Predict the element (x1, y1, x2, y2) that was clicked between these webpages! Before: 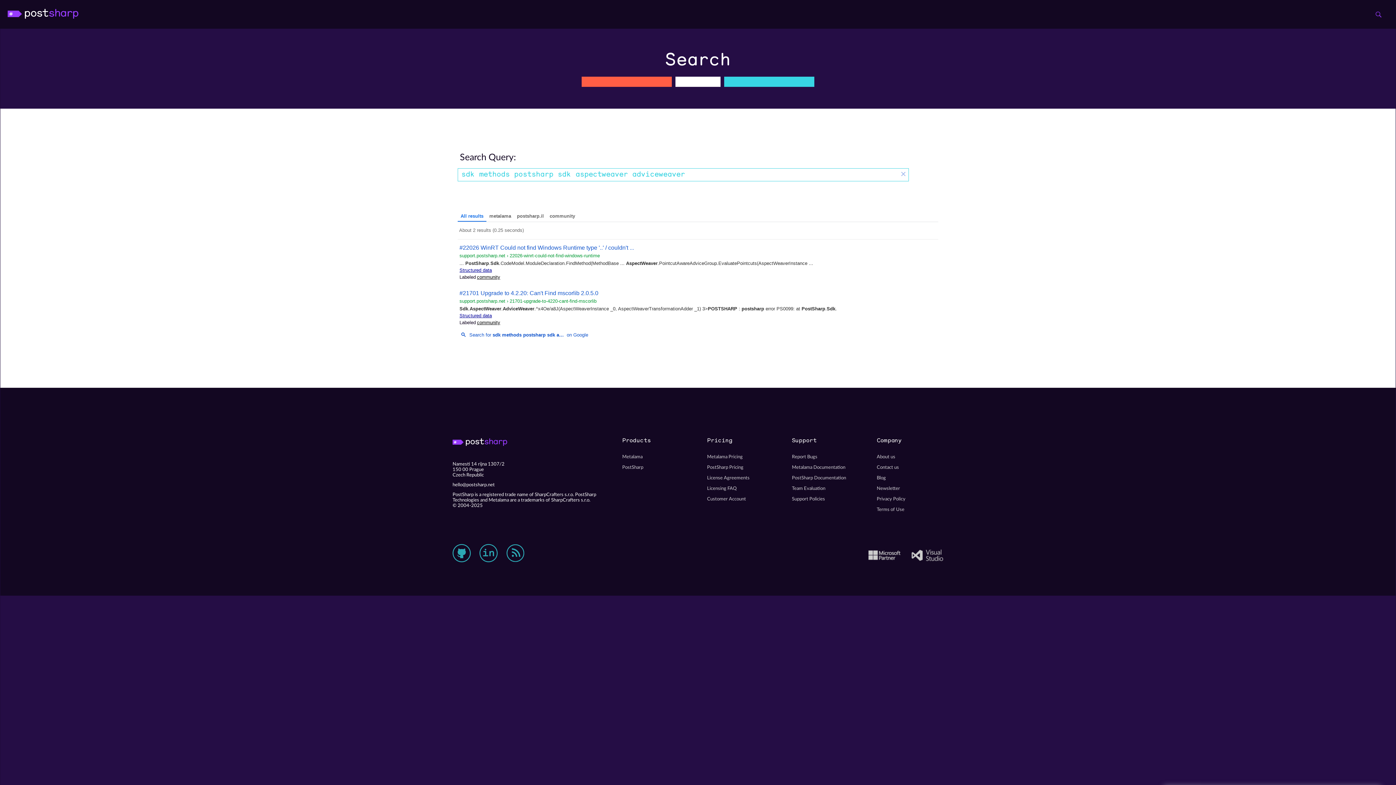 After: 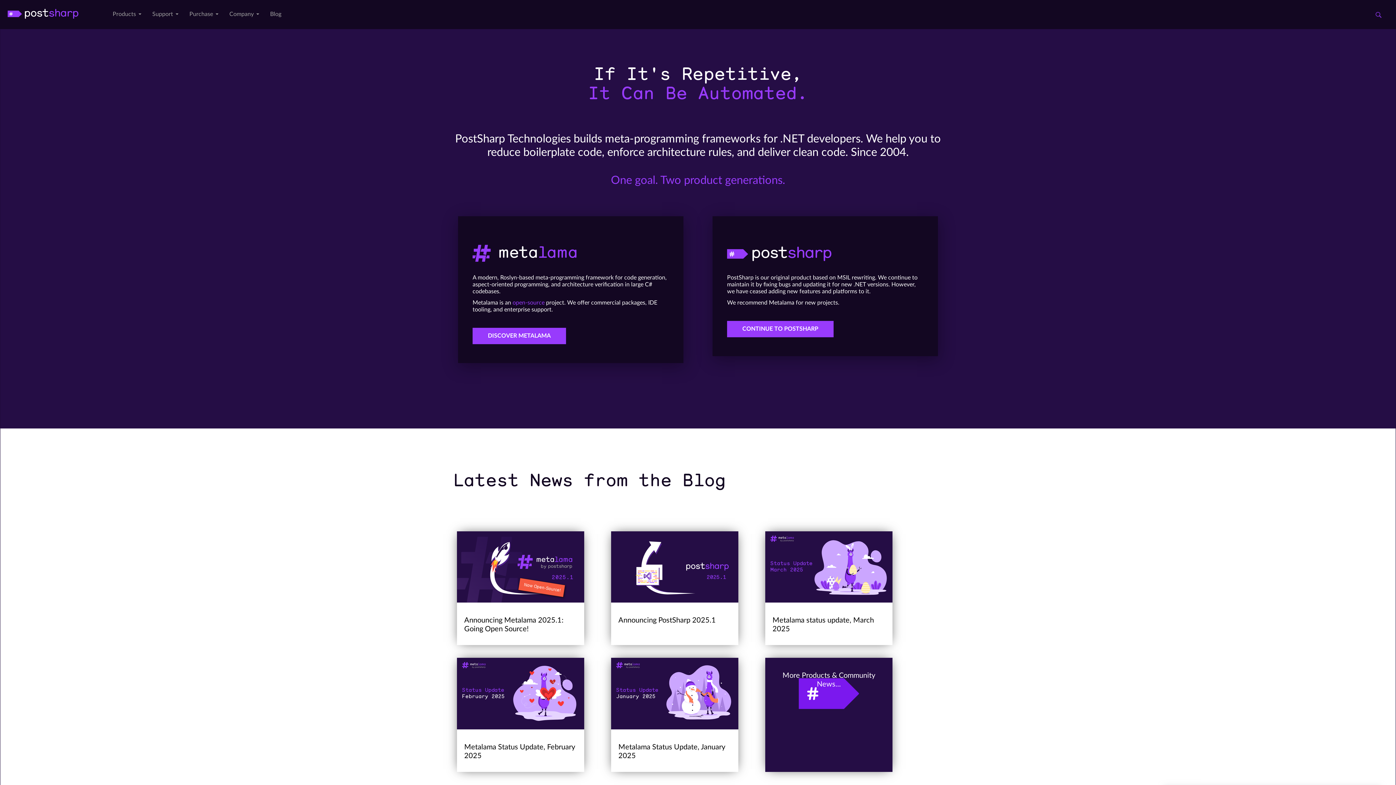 Action: bbox: (7, -1, 98, 23) label: PostSharp Technologies